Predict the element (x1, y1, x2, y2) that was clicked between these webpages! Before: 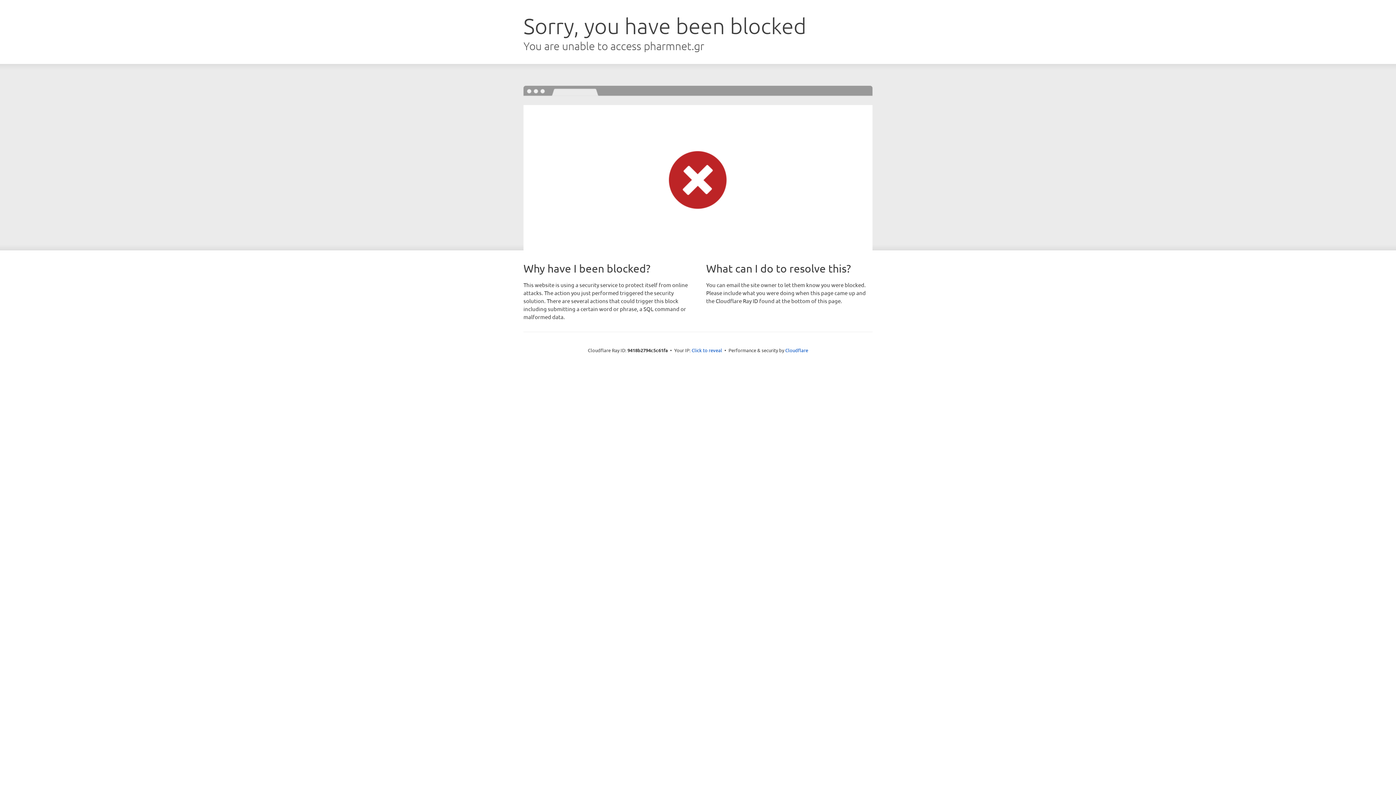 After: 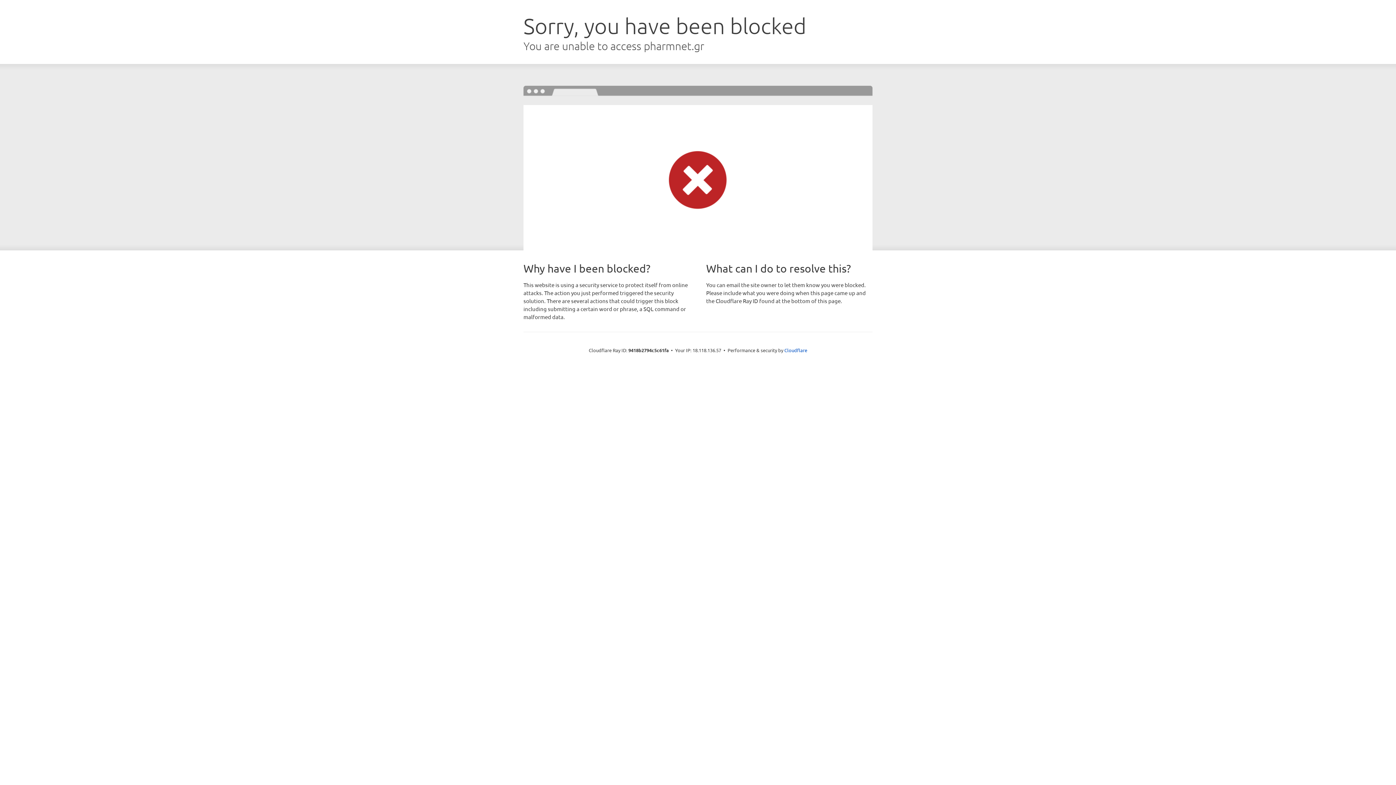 Action: label: Click to reveal bbox: (691, 346, 722, 353)